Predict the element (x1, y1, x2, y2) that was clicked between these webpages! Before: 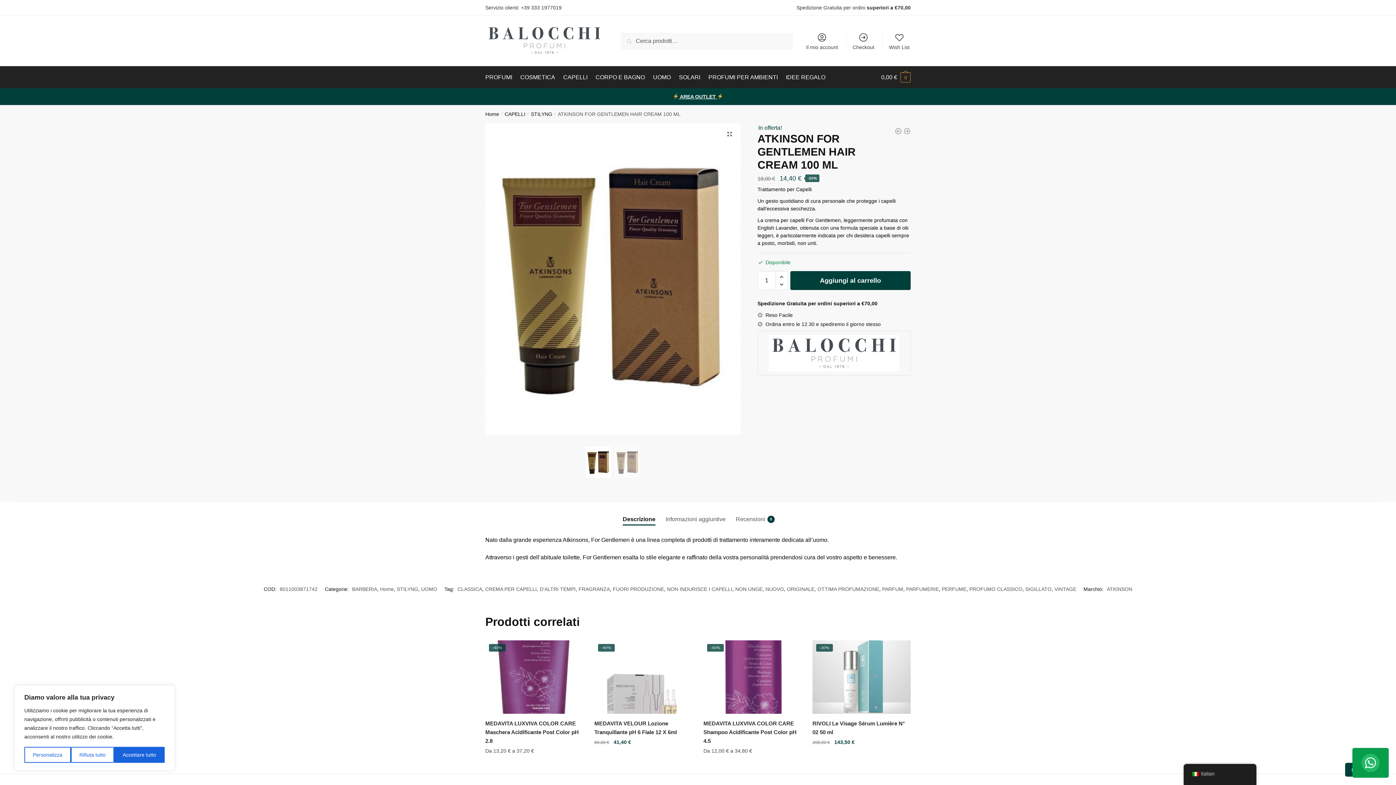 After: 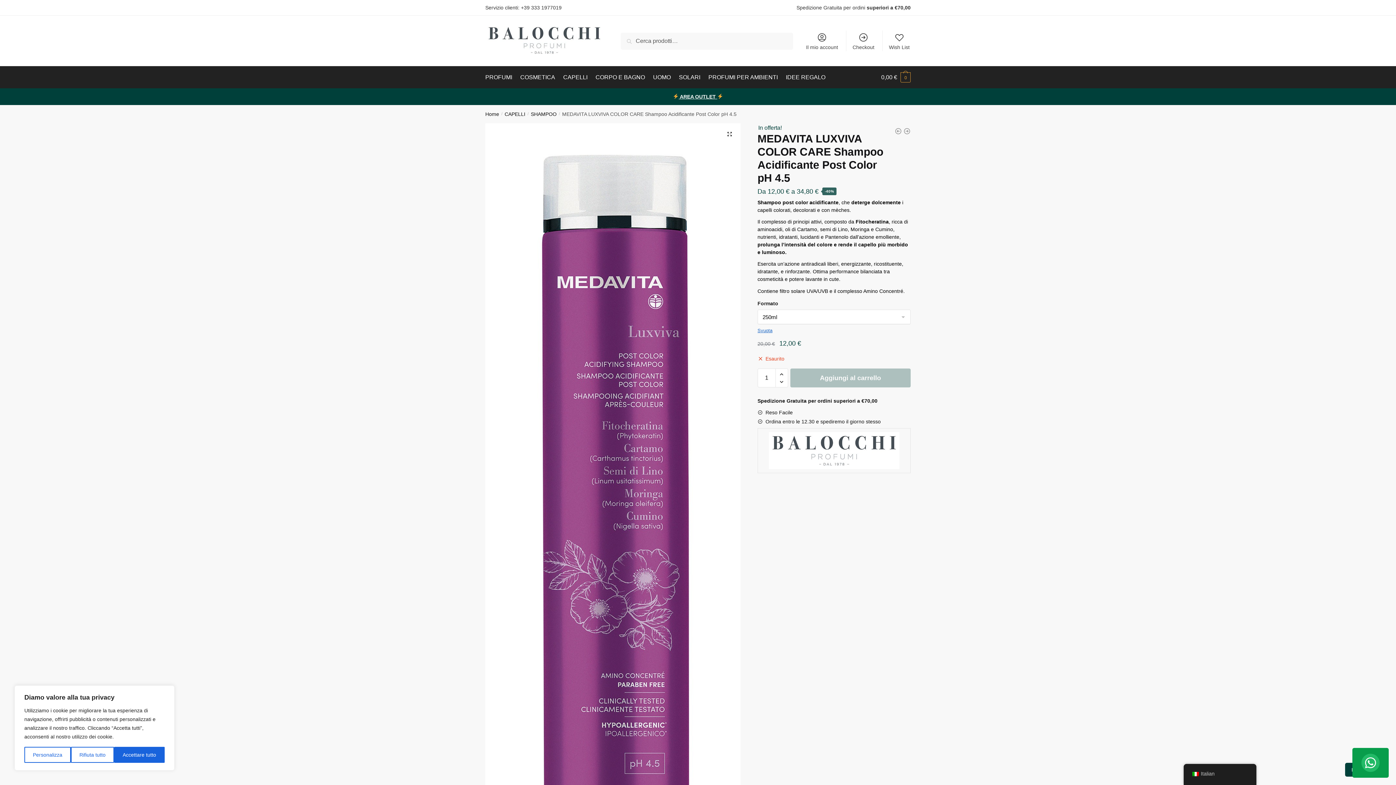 Action: bbox: (703, 640, 801, 714) label: MEDAVITA LUXVIVA COLOR CARE Shampoo Acidificante Post Color pH 4.5